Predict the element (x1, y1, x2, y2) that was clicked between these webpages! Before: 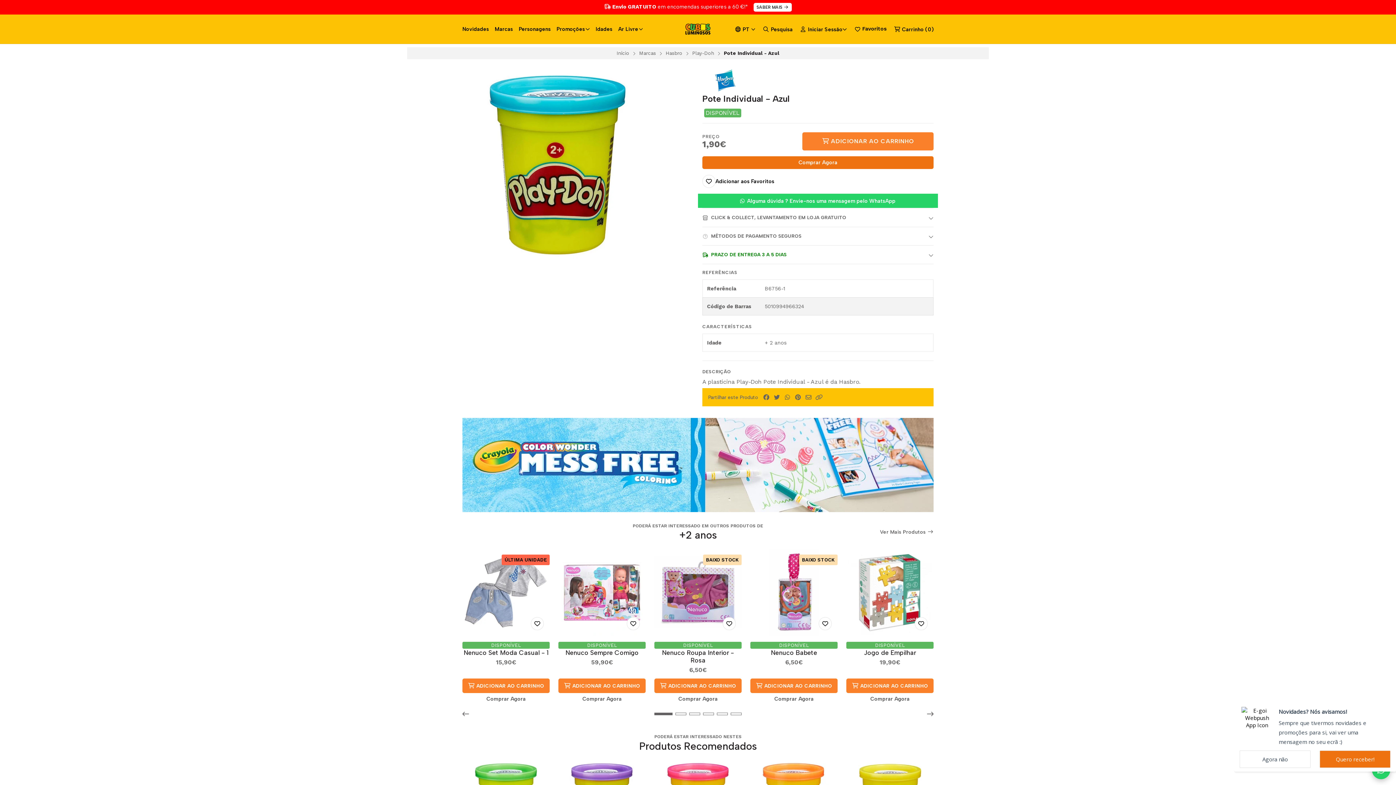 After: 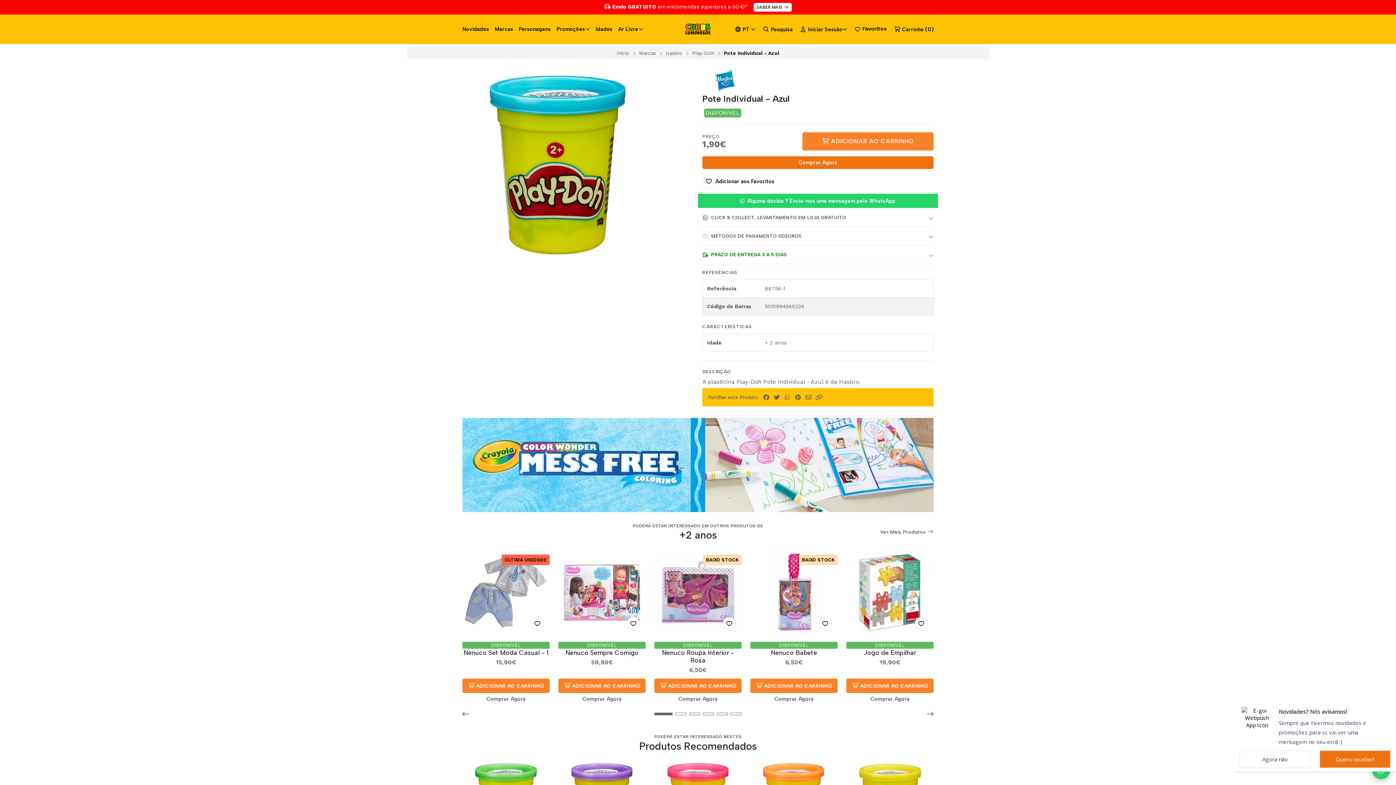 Action: label:  ADICIONAR AO CARRINHO bbox: (1038, 679, 1125, 693)